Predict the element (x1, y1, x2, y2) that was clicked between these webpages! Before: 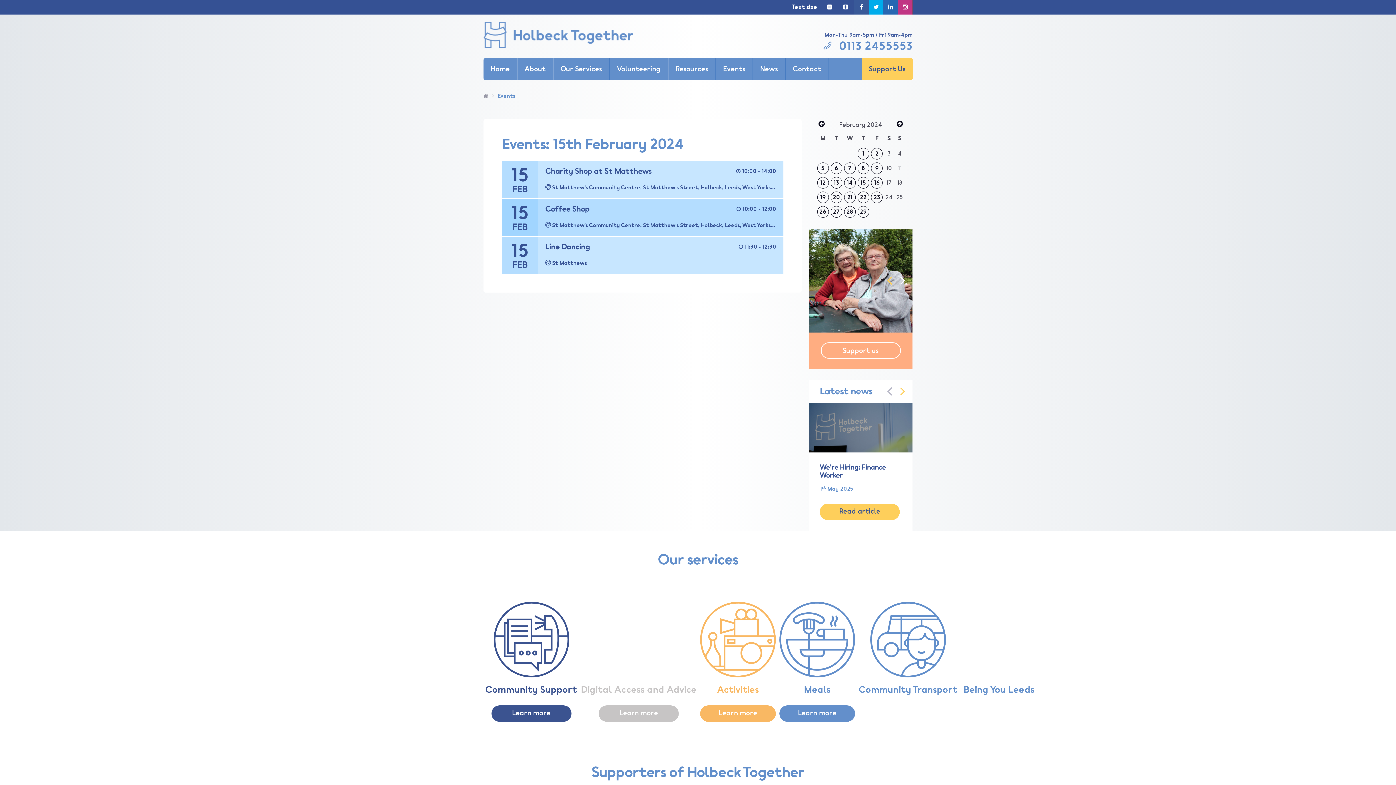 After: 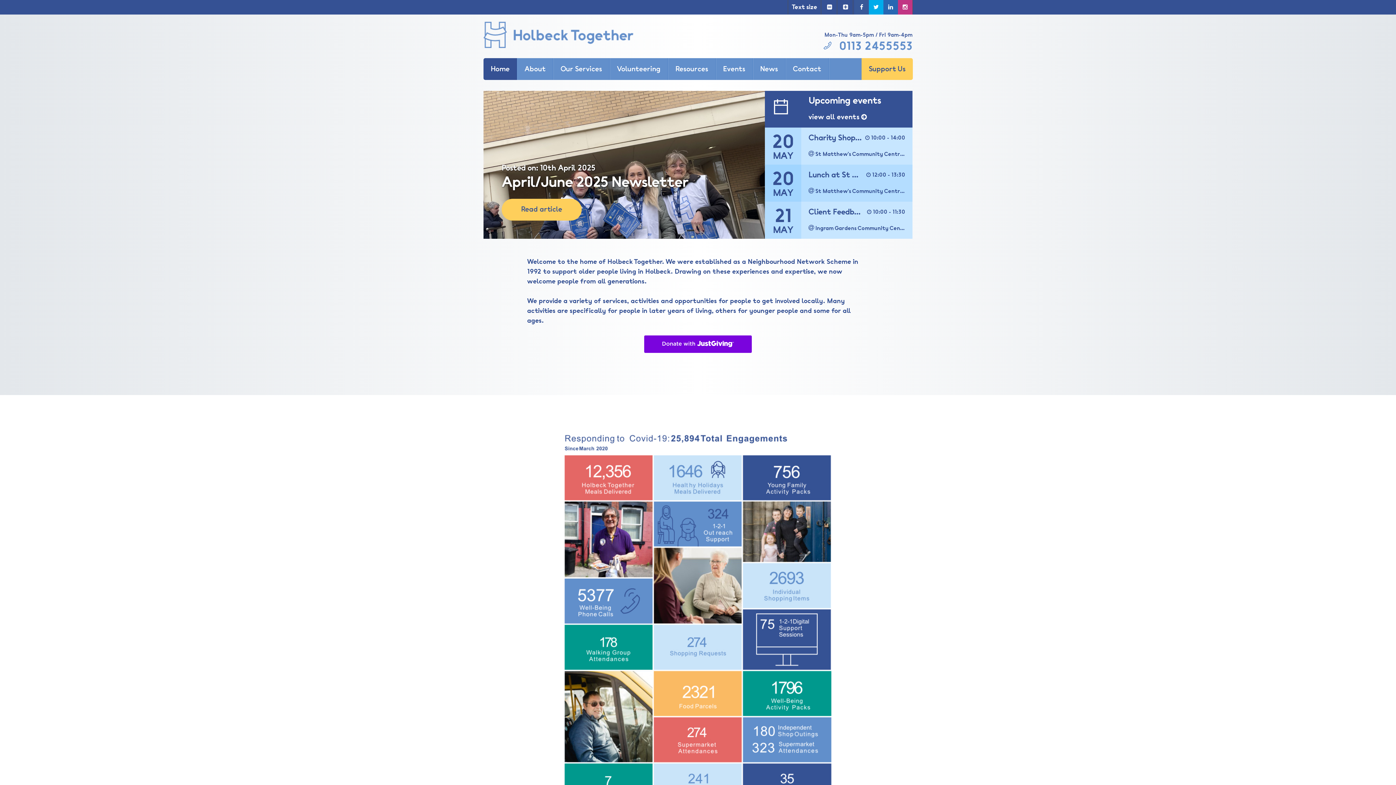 Action: bbox: (483, 58, 517, 79) label: Home